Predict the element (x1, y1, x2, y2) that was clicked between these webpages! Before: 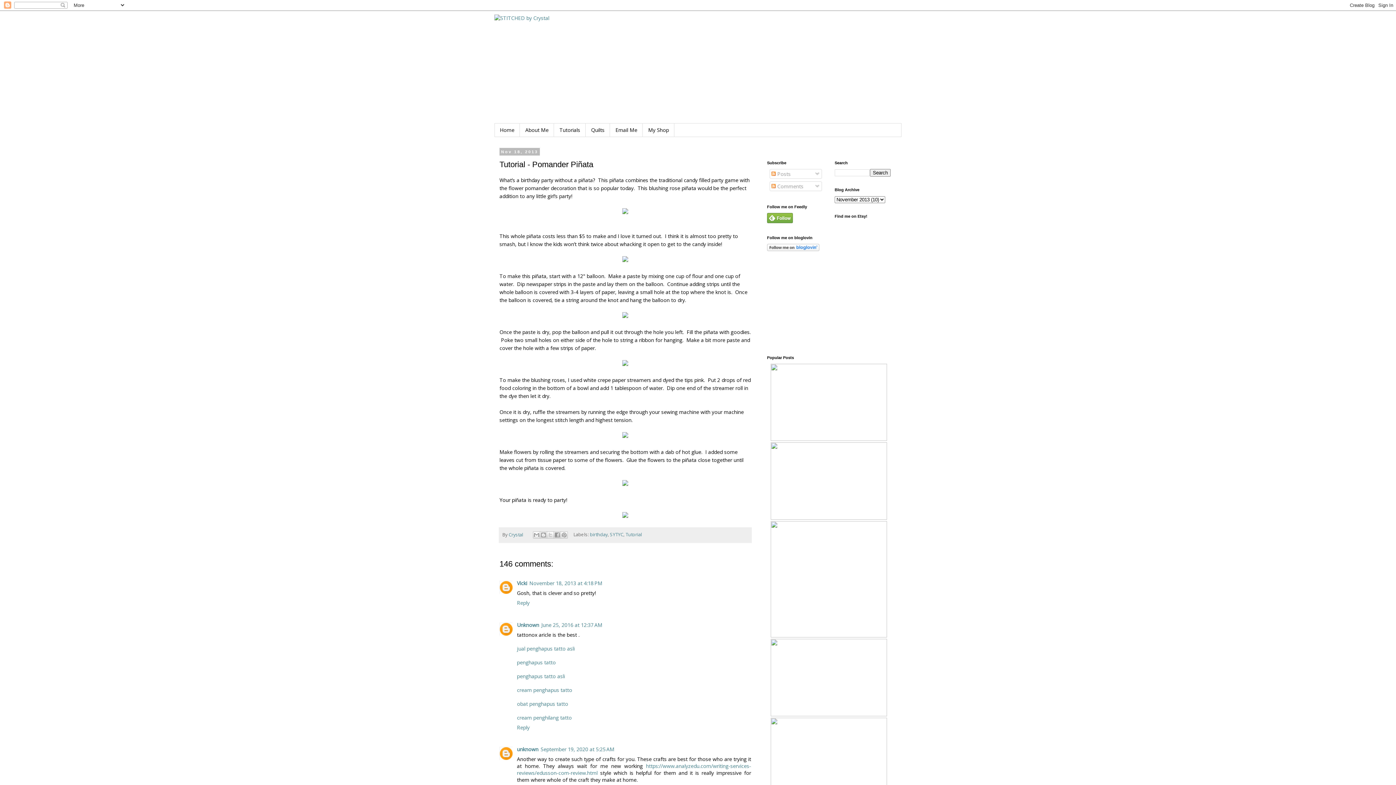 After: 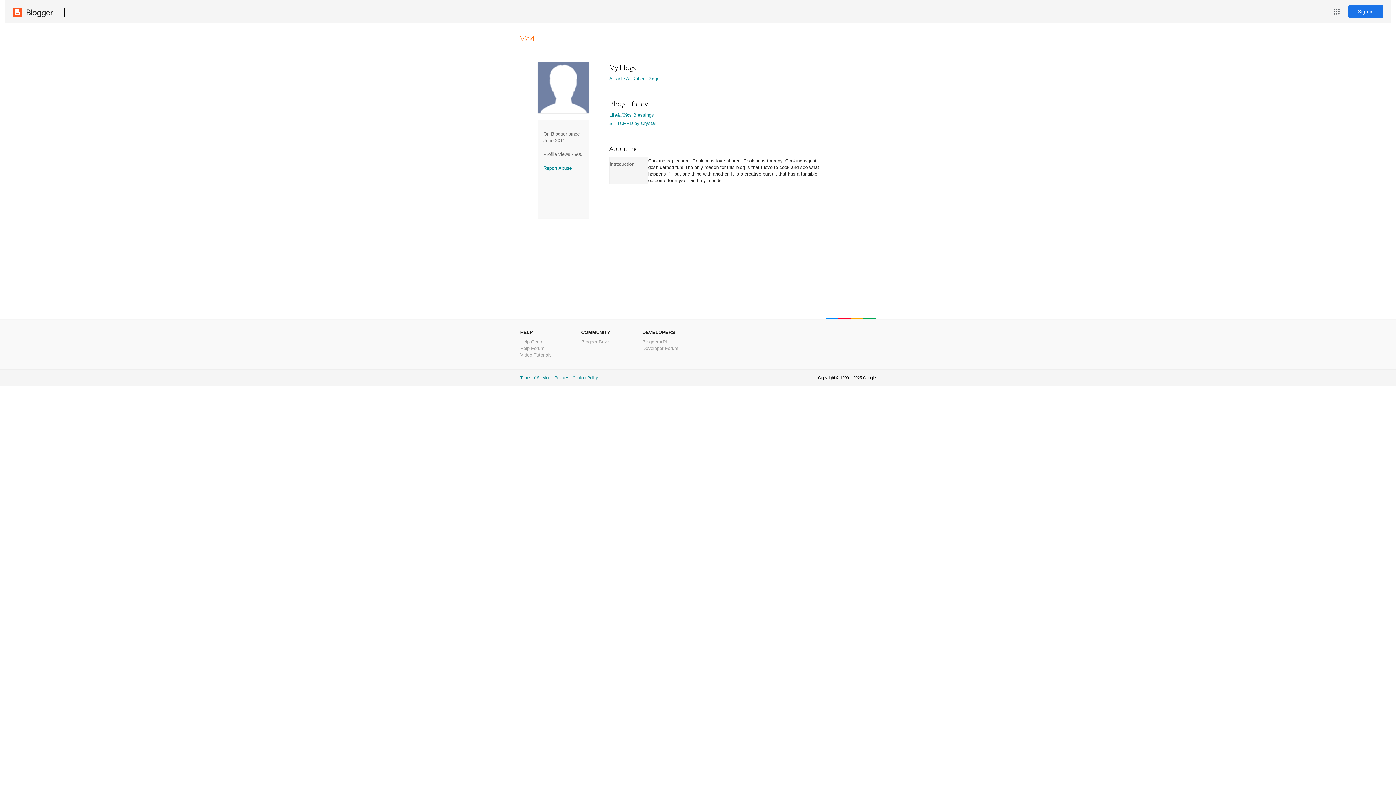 Action: label: Vicki bbox: (517, 580, 527, 587)